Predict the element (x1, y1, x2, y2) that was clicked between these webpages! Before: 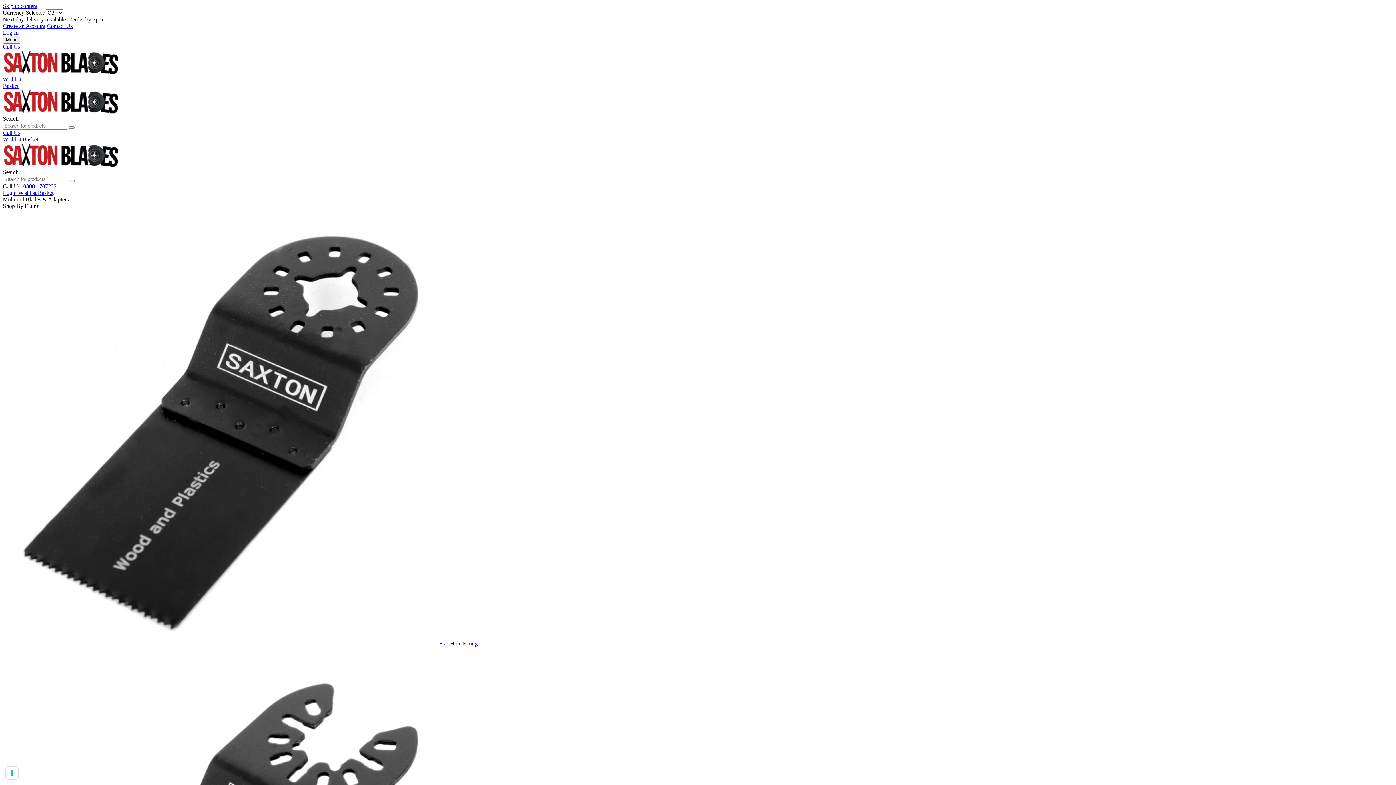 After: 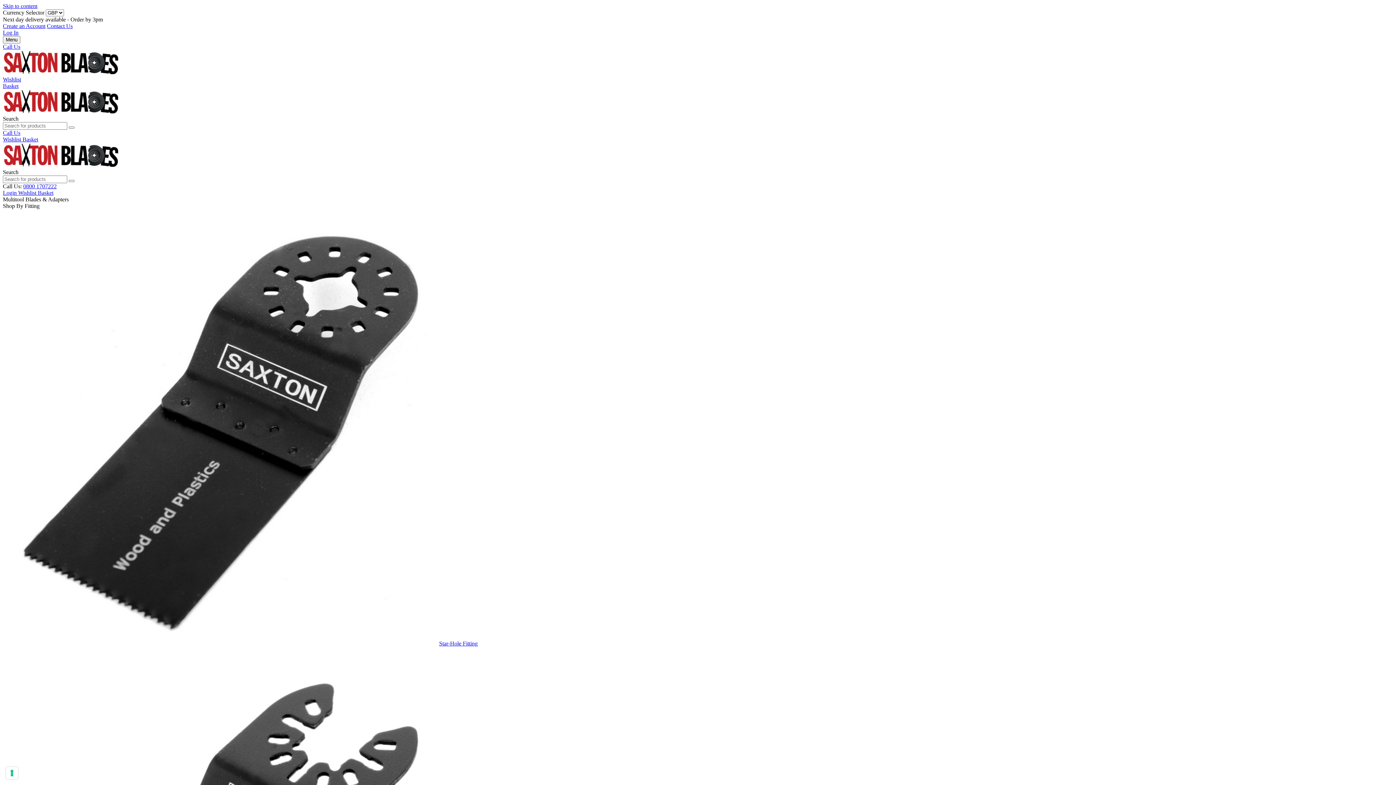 Action: bbox: (37, 189, 53, 196) label: Basket